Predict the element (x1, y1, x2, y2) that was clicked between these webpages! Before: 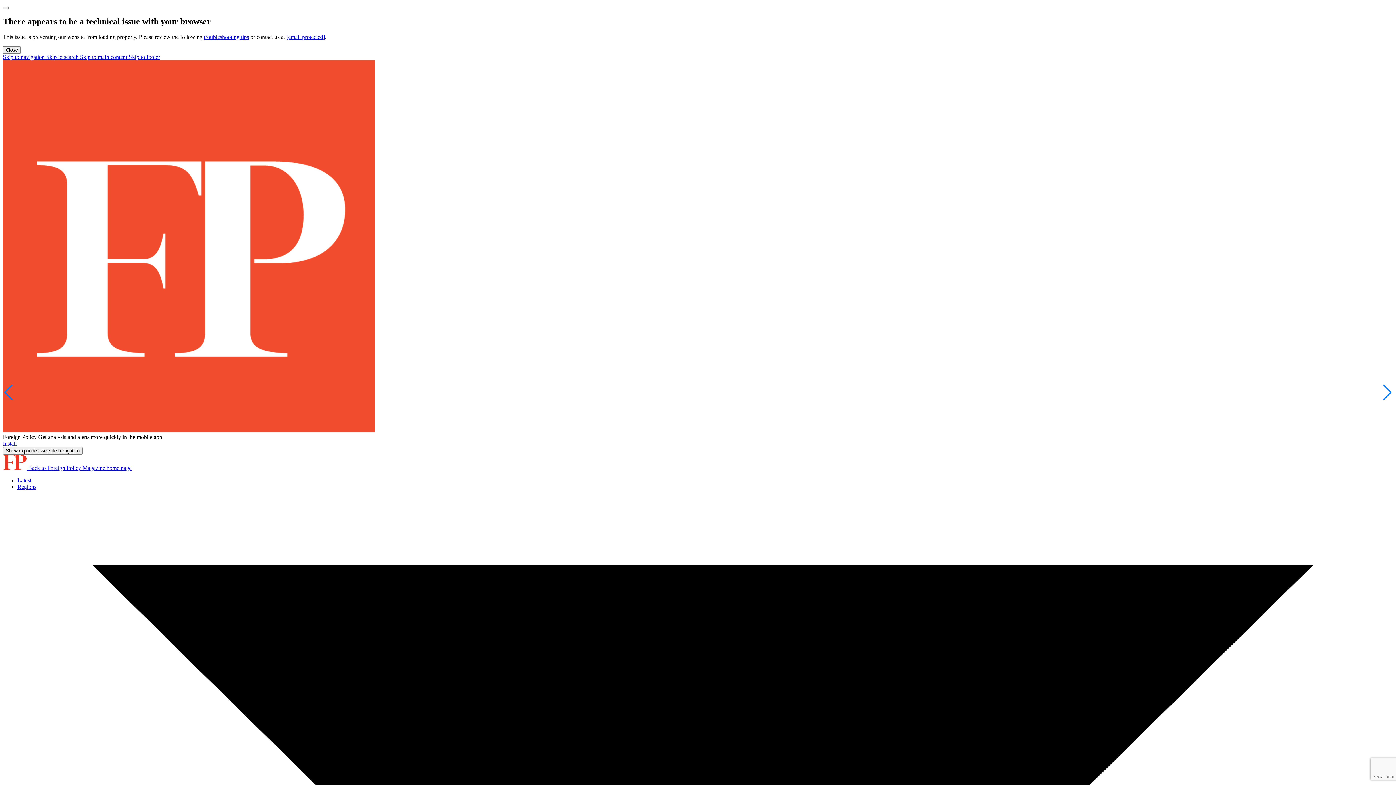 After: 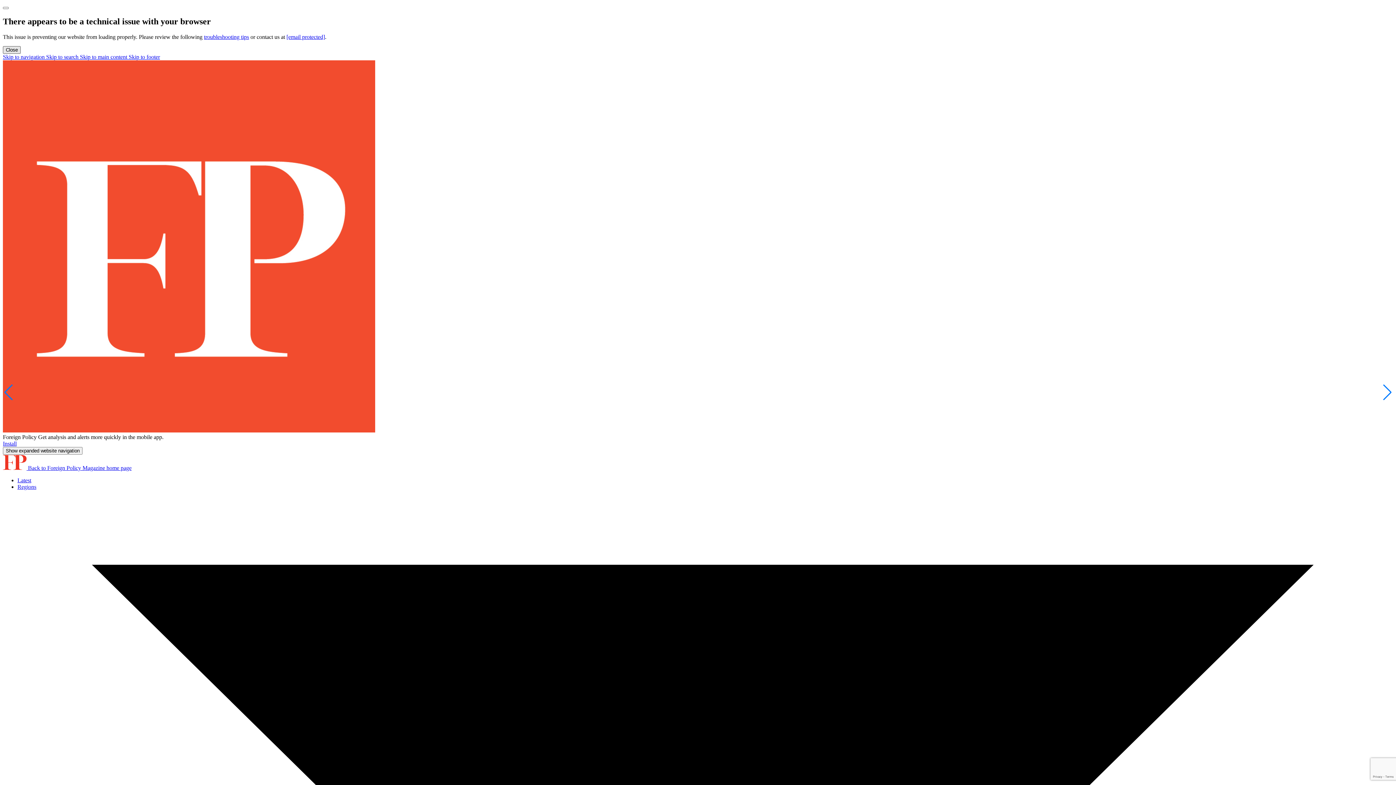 Action: bbox: (2, 46, 20, 53) label: Close modal